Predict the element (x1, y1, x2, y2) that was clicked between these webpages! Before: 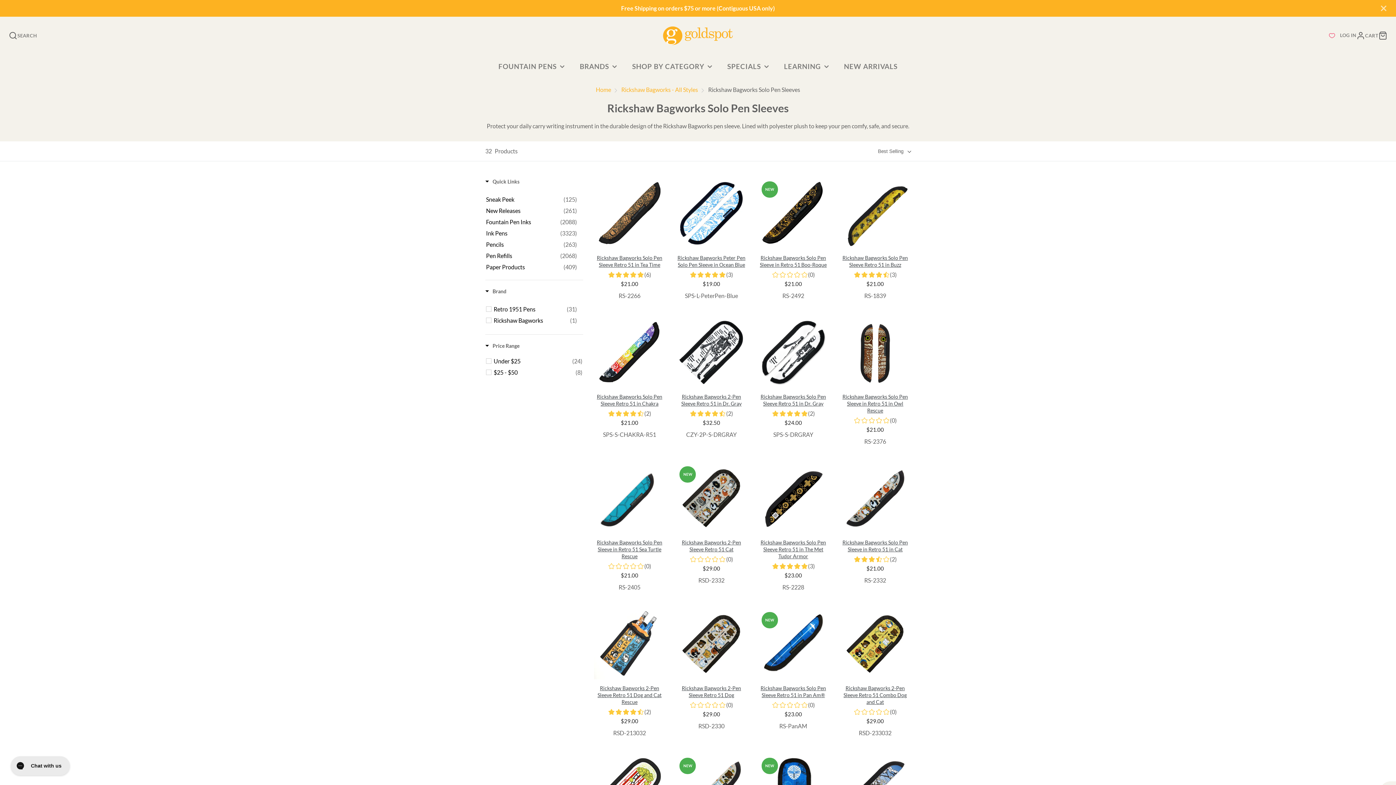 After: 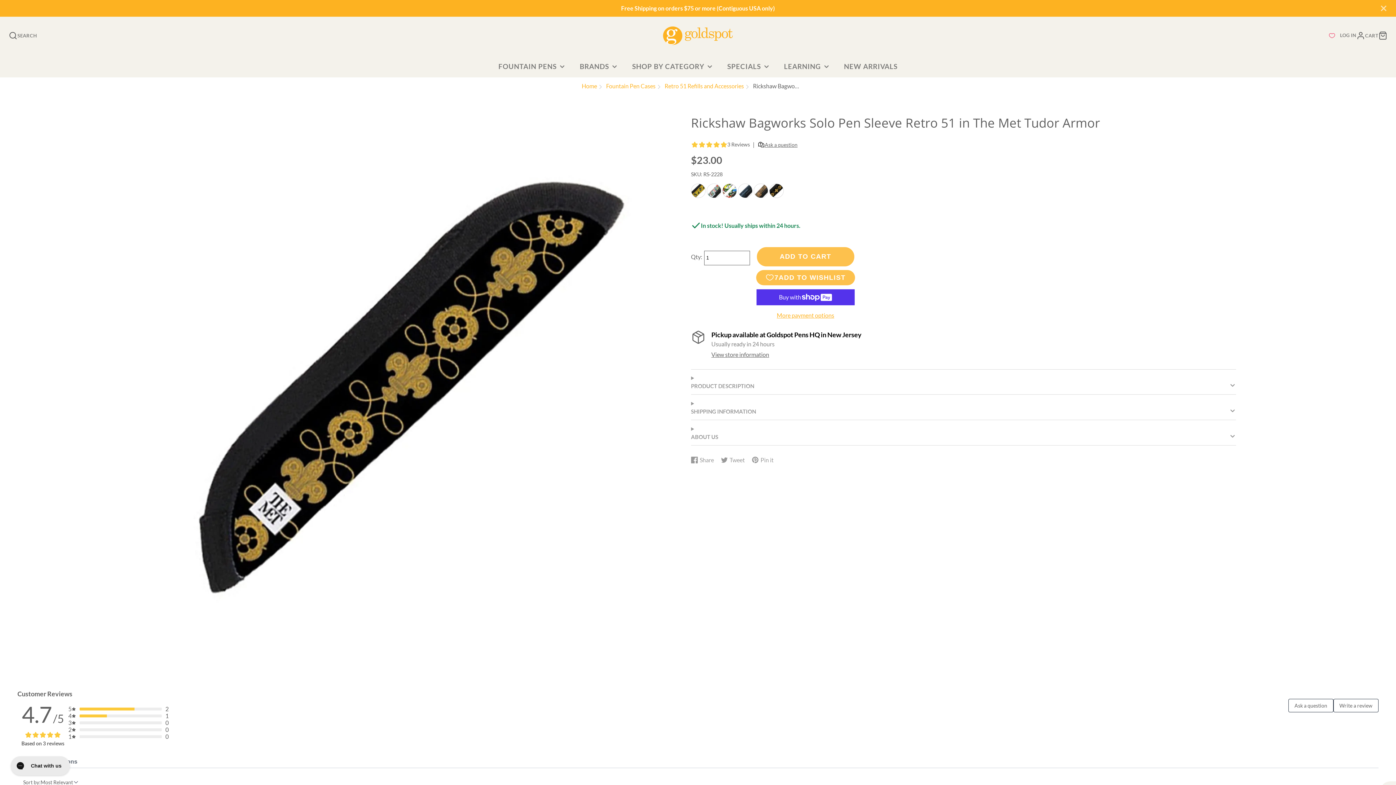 Action: label: Rickshaw Bagworks Solo Pen Sleeve Retro 51 in The Met Tudor Armor bbox: (758, 539, 829, 559)